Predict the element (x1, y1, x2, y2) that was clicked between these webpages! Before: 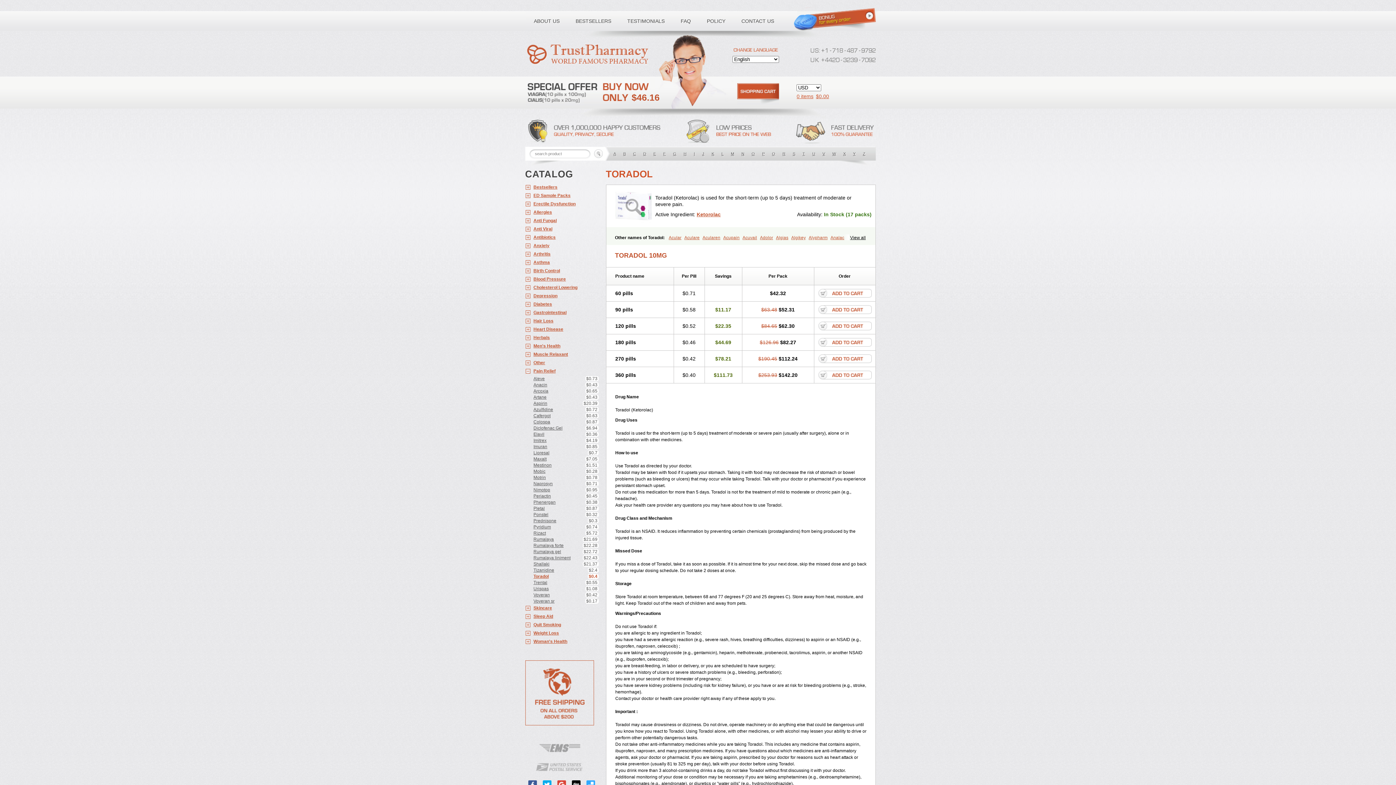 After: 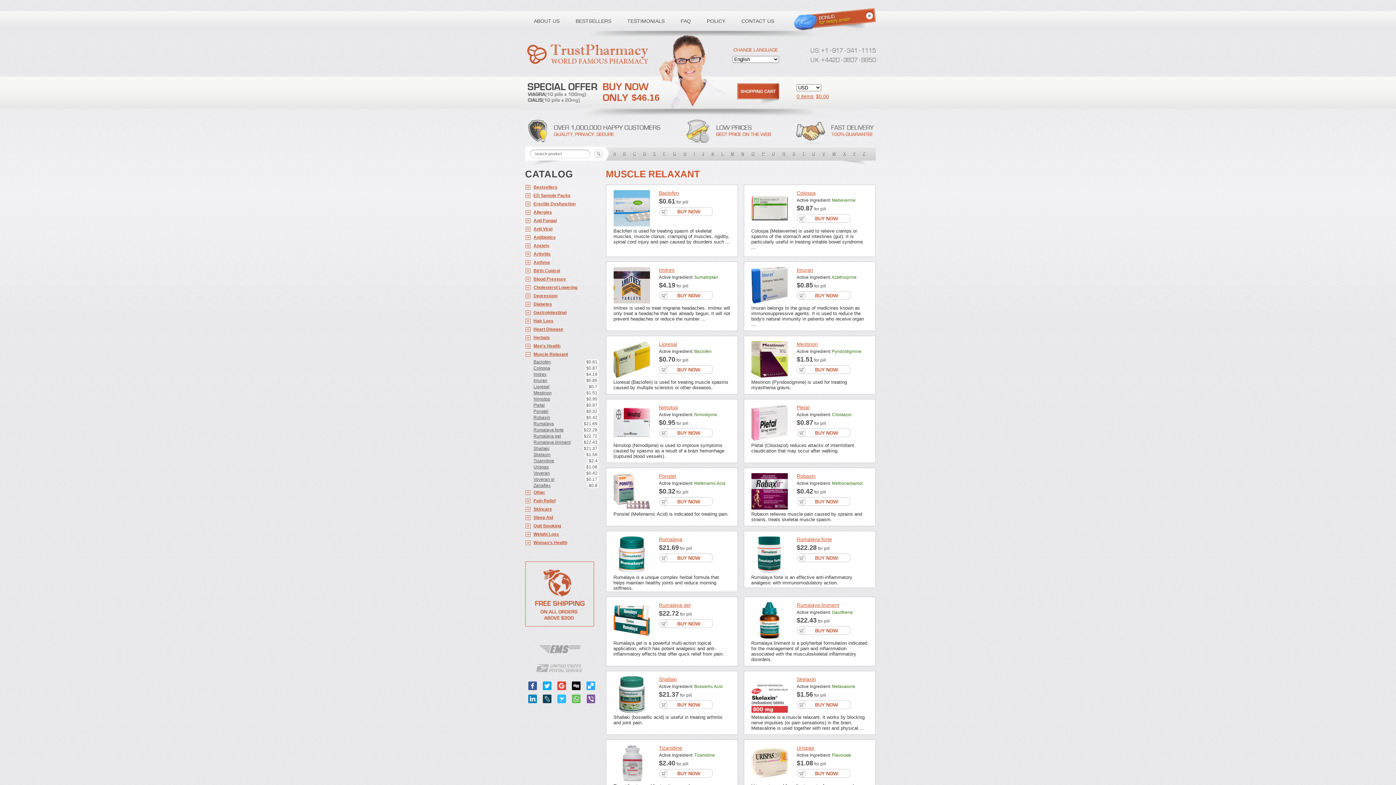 Action: bbox: (525, 350, 598, 358) label: Muscle Relaxant